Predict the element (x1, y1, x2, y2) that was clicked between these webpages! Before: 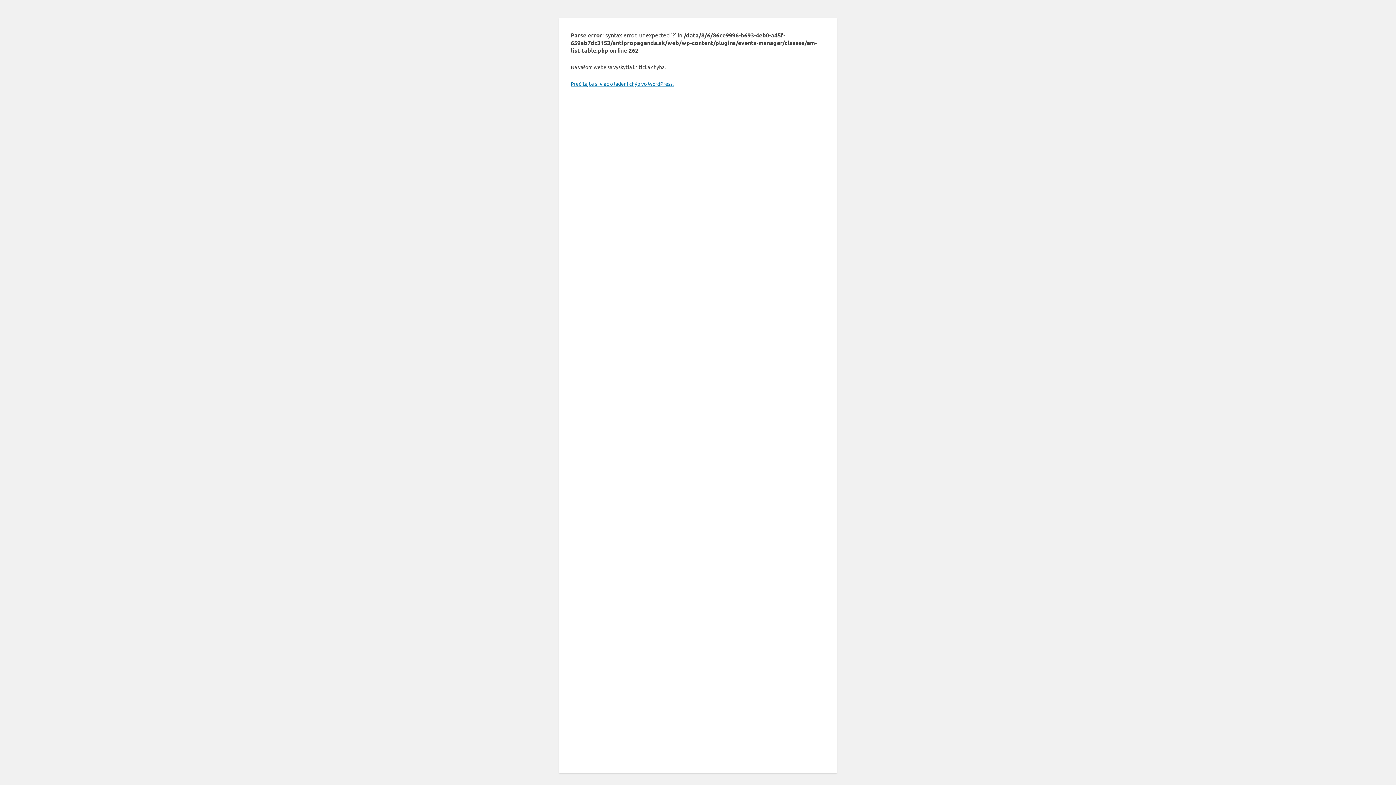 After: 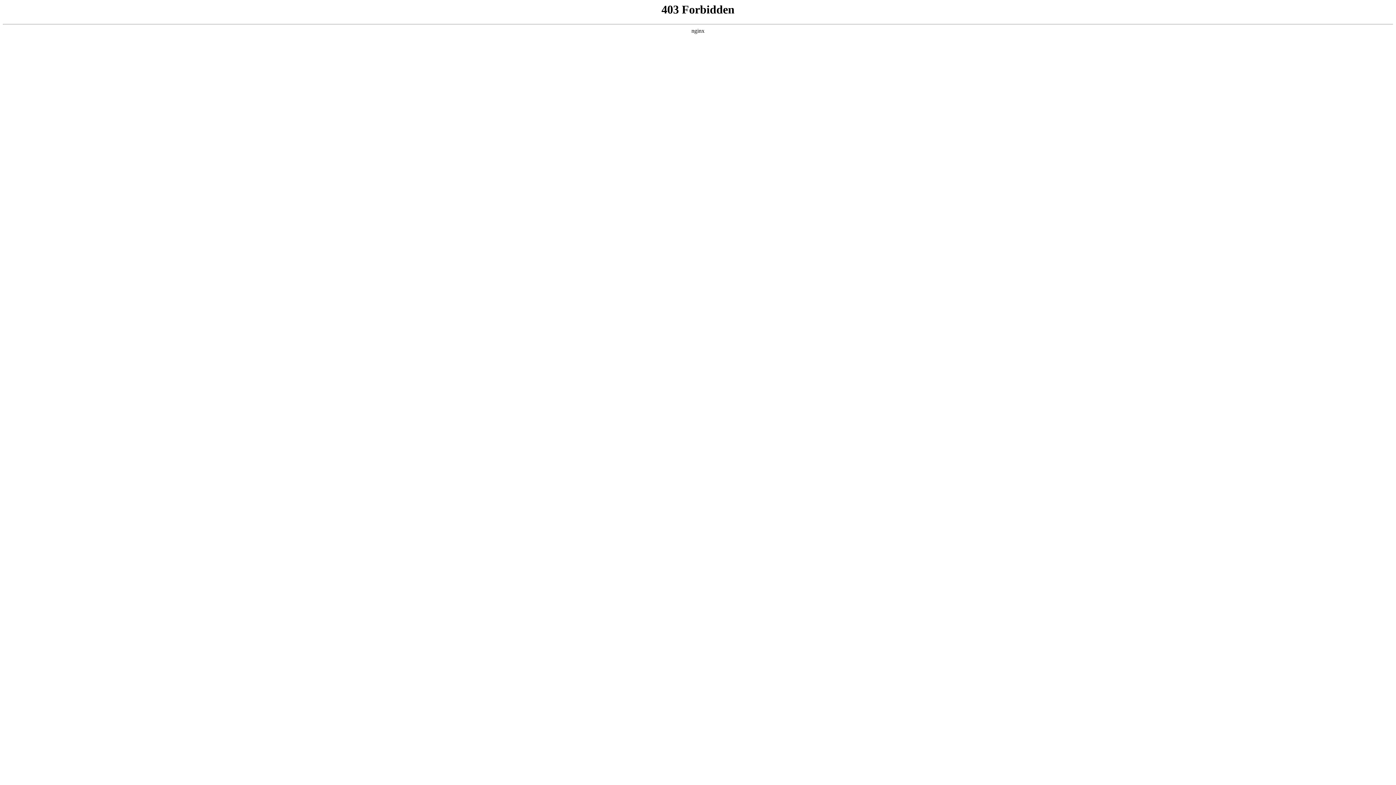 Action: bbox: (570, 80, 673, 86) label: Prečítajte si viac o ladení chýb vo WordPress.